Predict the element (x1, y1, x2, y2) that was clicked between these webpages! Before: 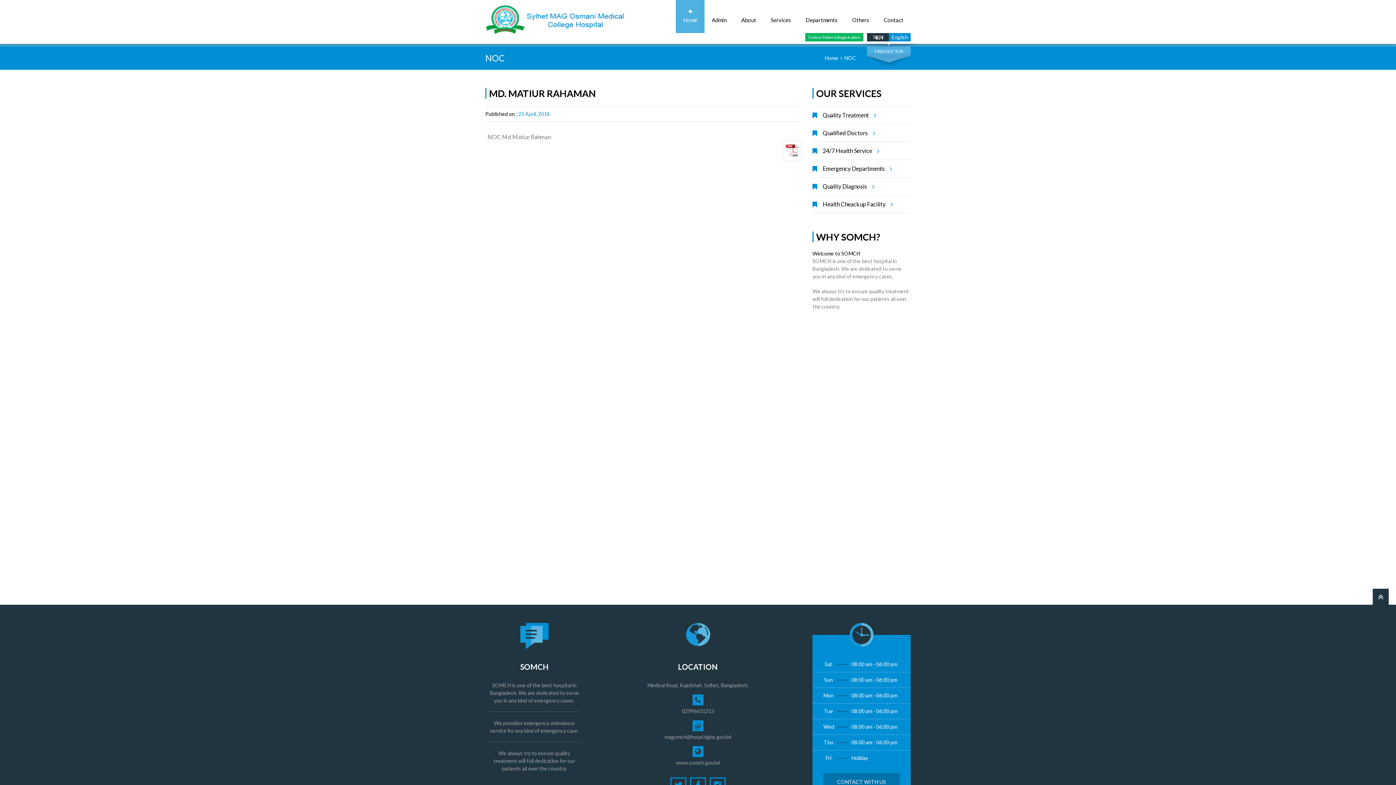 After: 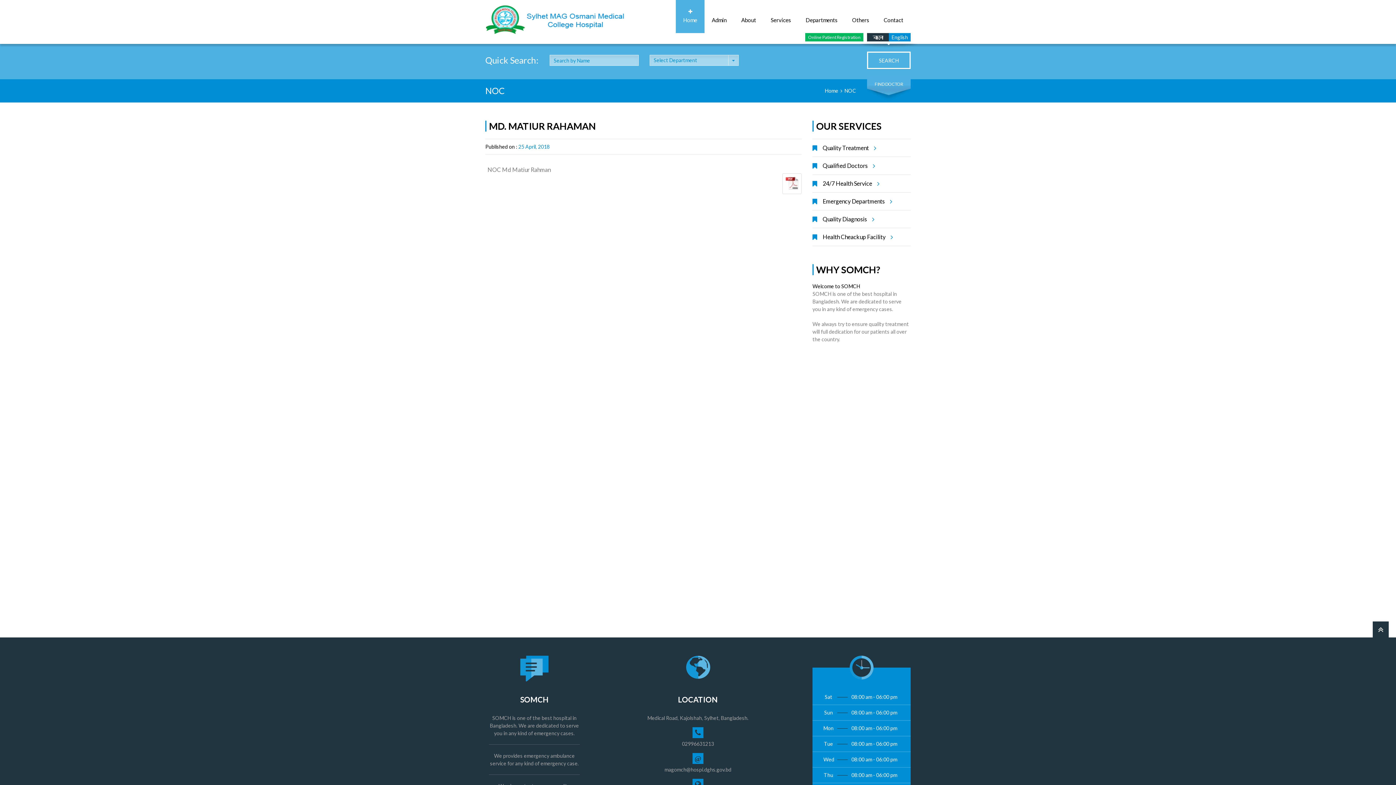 Action: bbox: (867, 44, 910, 62) label: FIND DOCTOR